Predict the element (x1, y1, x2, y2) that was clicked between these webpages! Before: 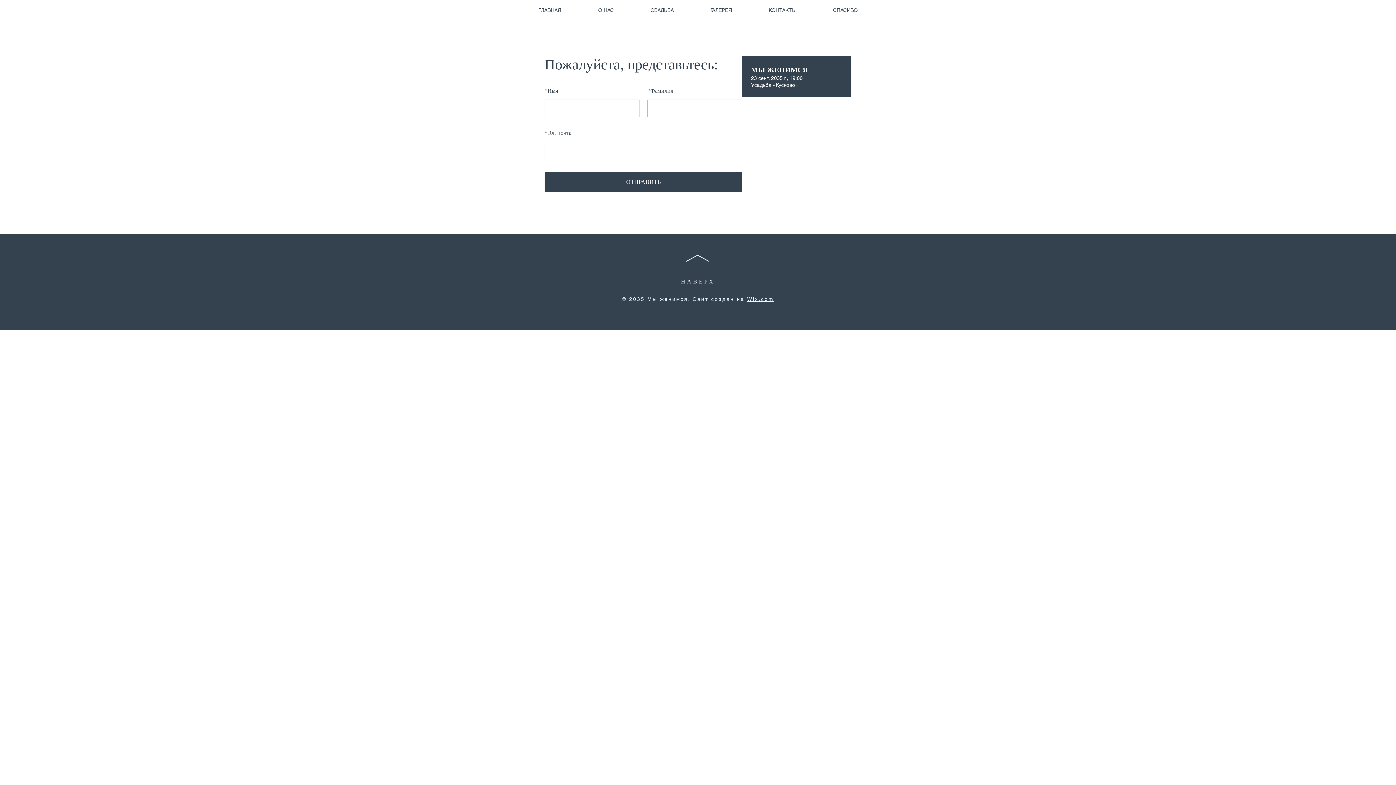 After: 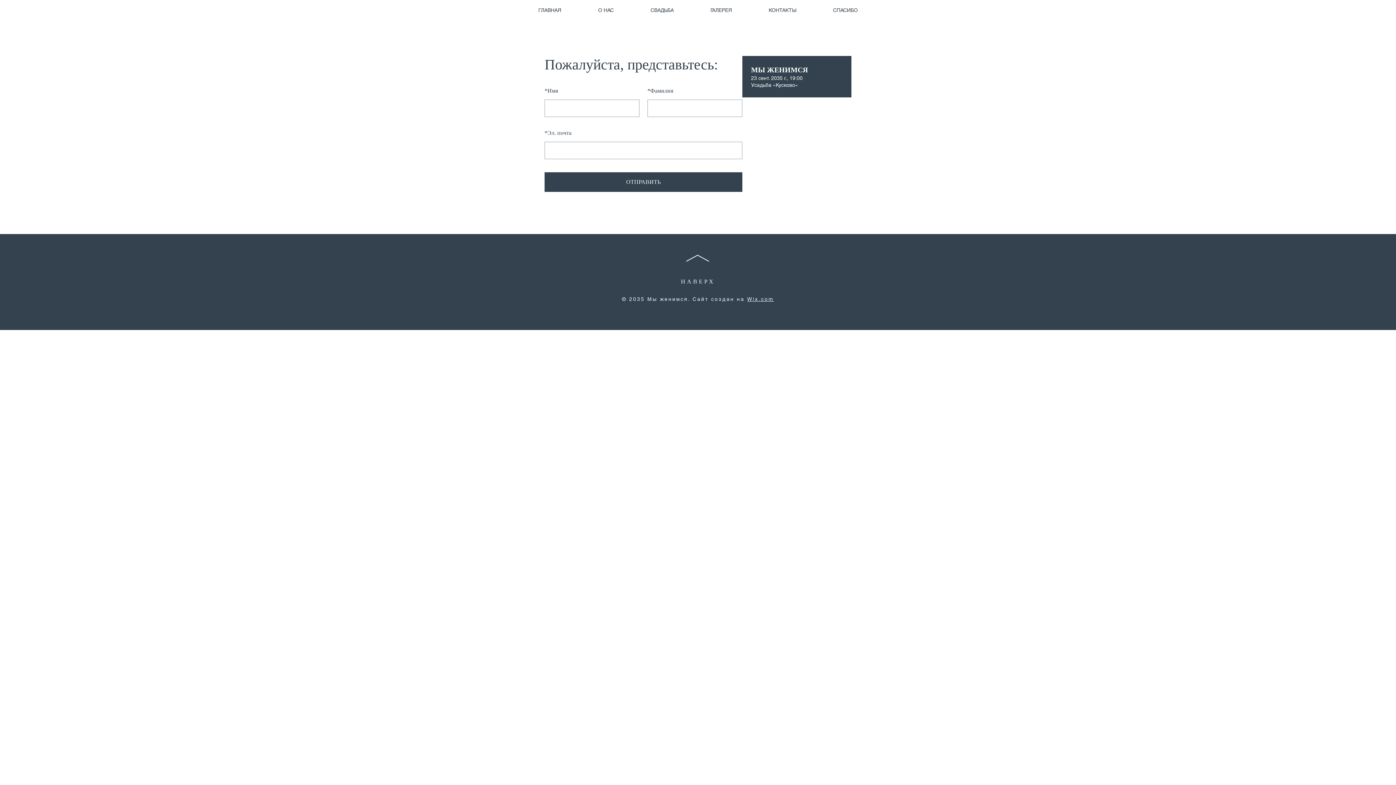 Action: bbox: (686, 253, 709, 263)